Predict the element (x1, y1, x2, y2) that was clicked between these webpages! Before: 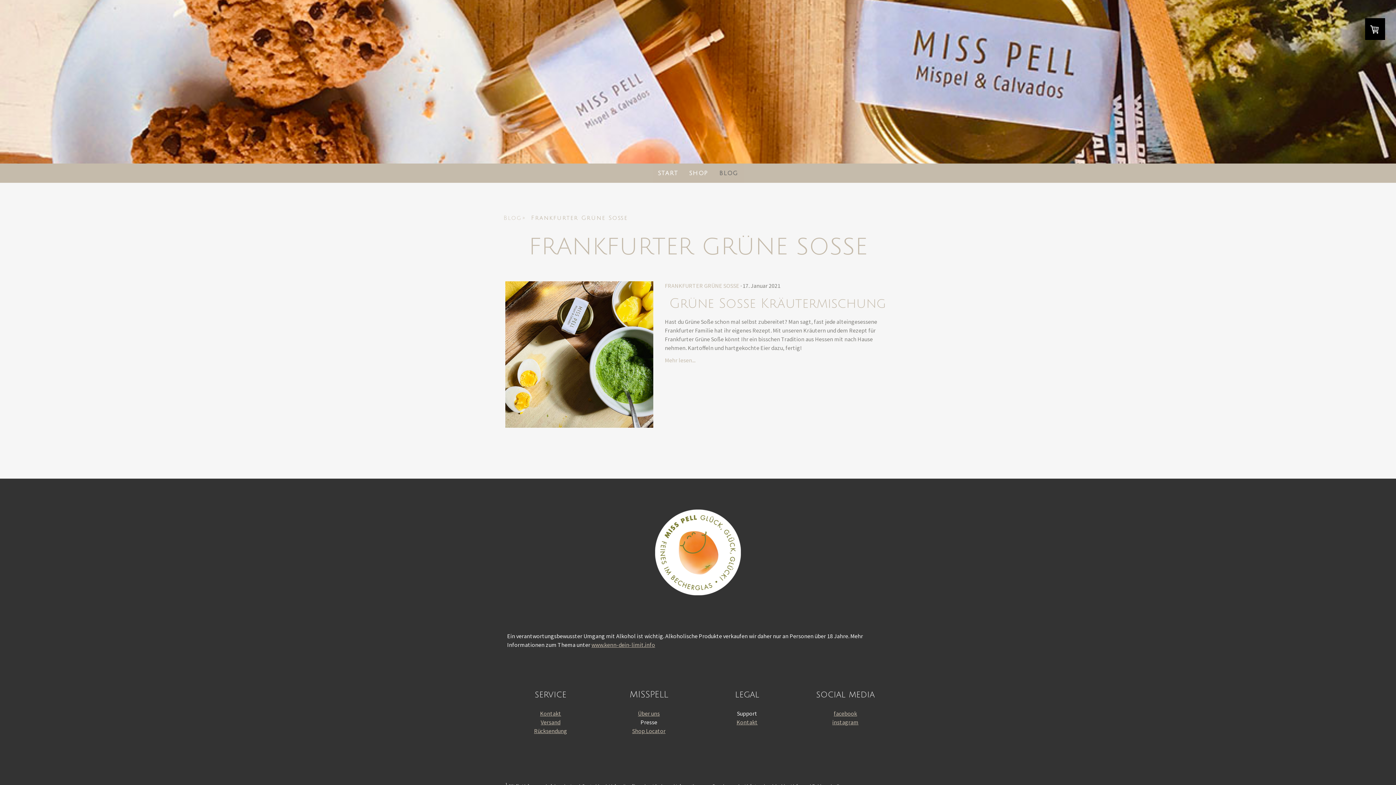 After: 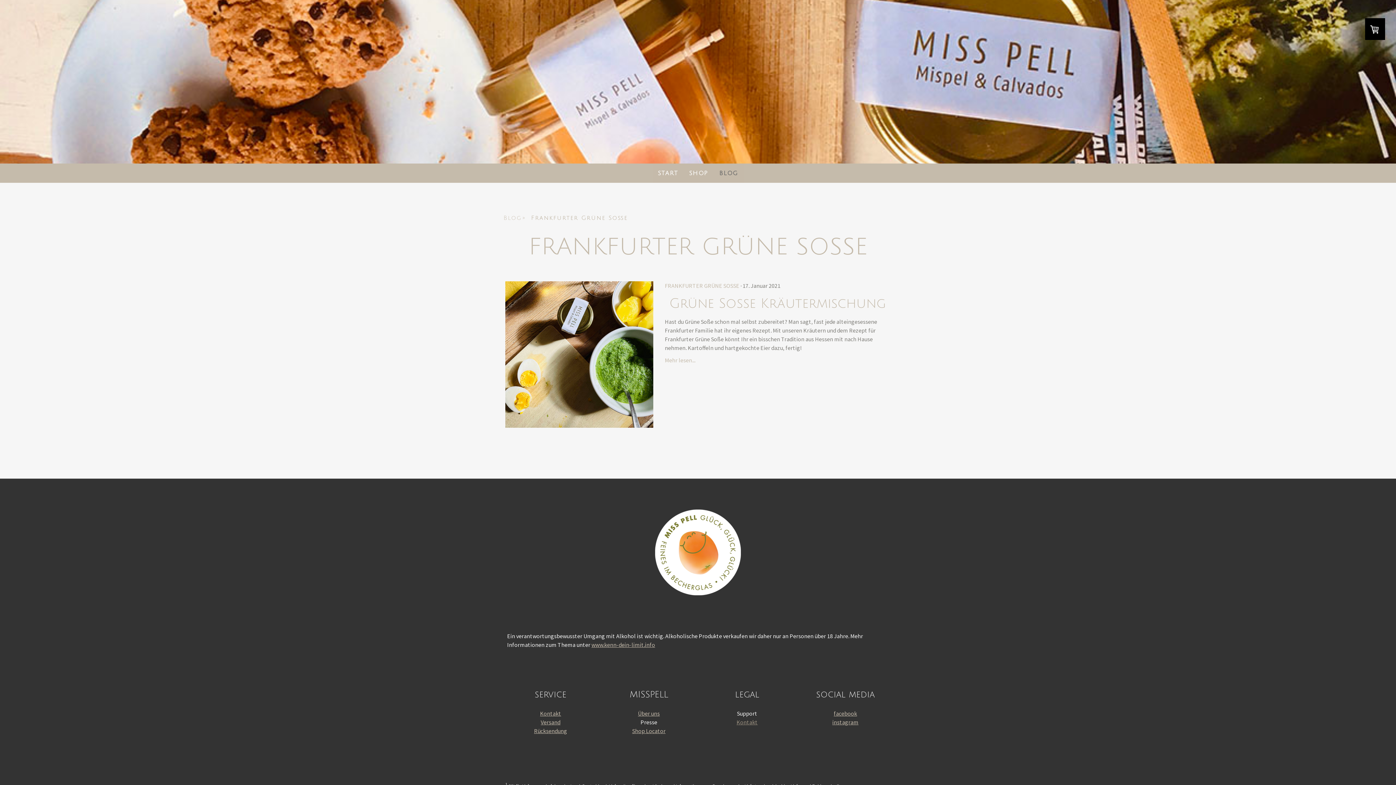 Action: label: Kontakt bbox: (736, 718, 757, 726)